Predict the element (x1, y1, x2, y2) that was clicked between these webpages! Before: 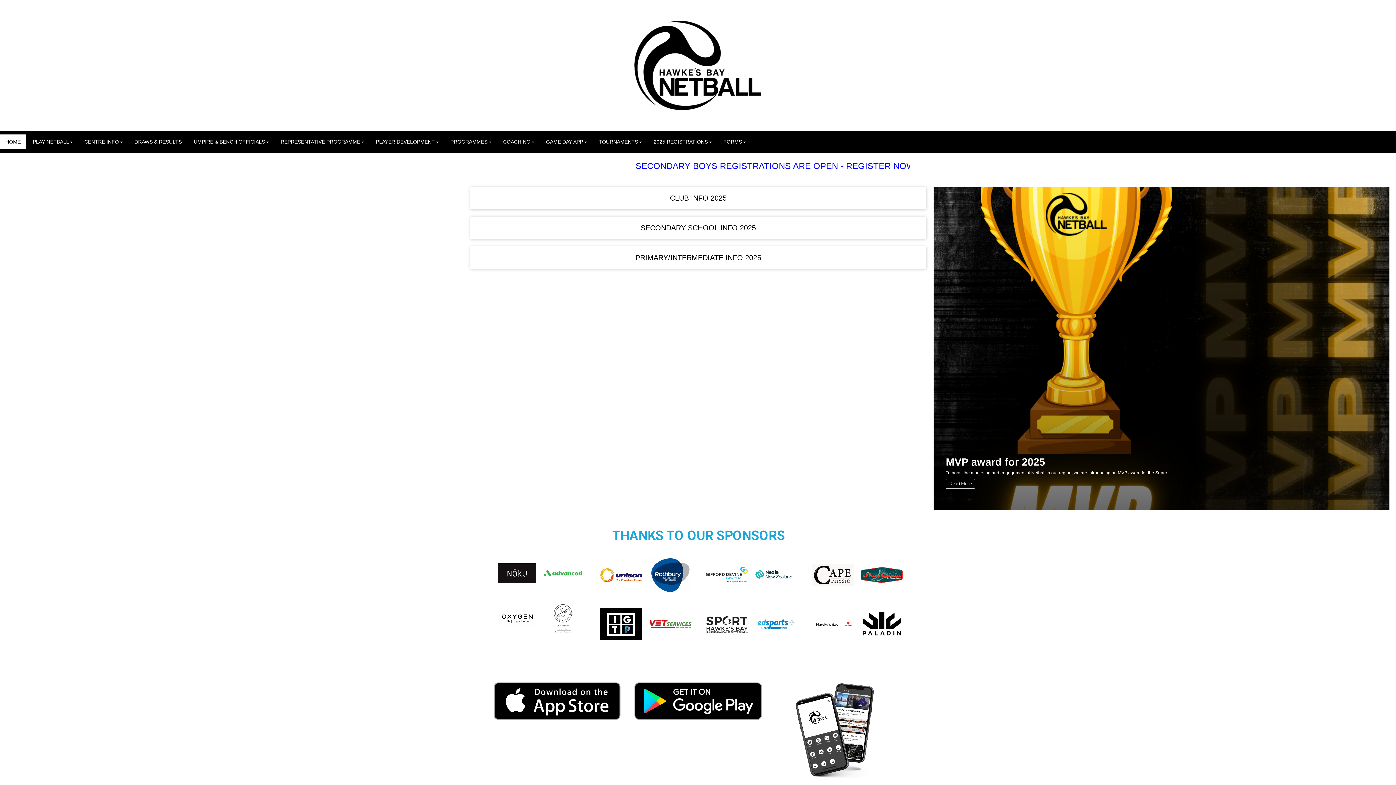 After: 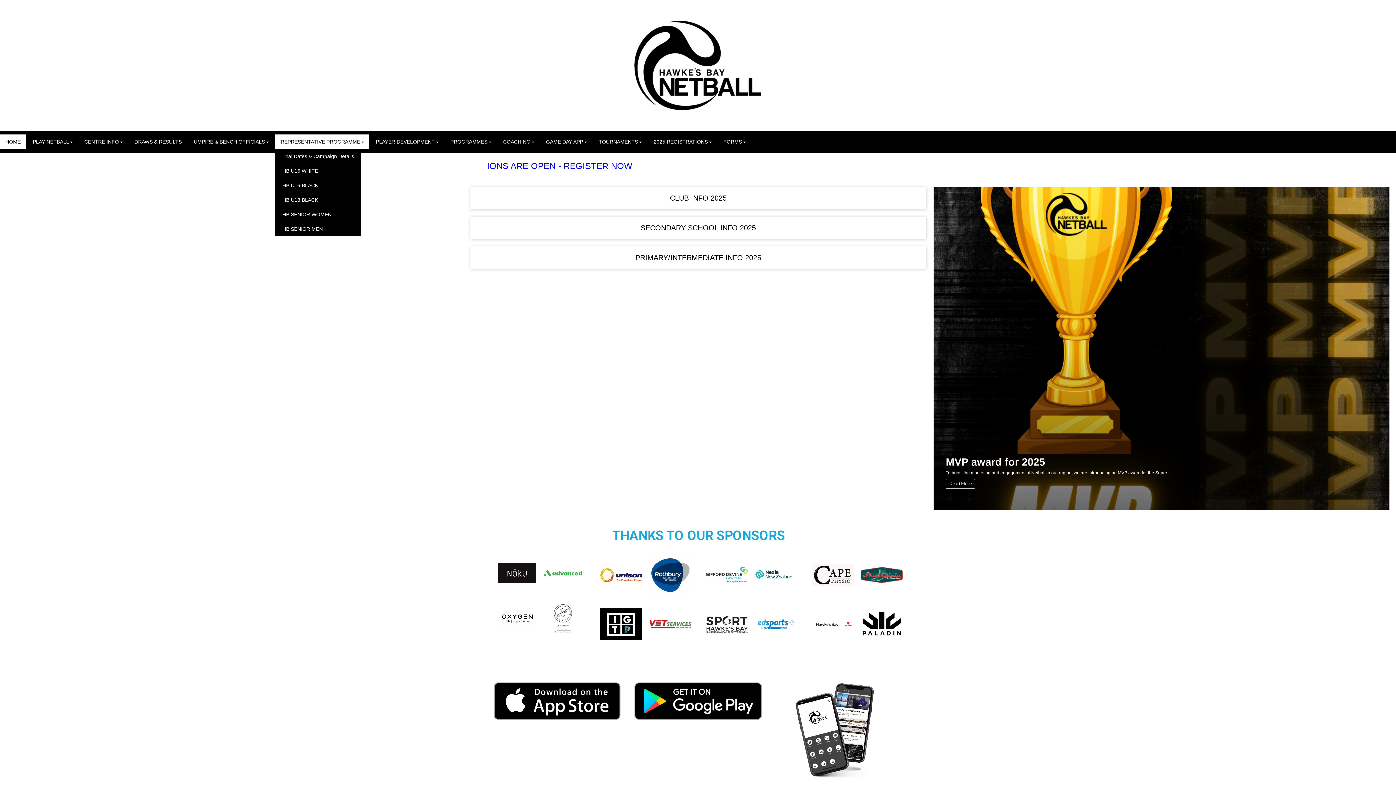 Action: label: REPRESENTATIVE PROGRAMME  bbox: (275, 134, 369, 149)